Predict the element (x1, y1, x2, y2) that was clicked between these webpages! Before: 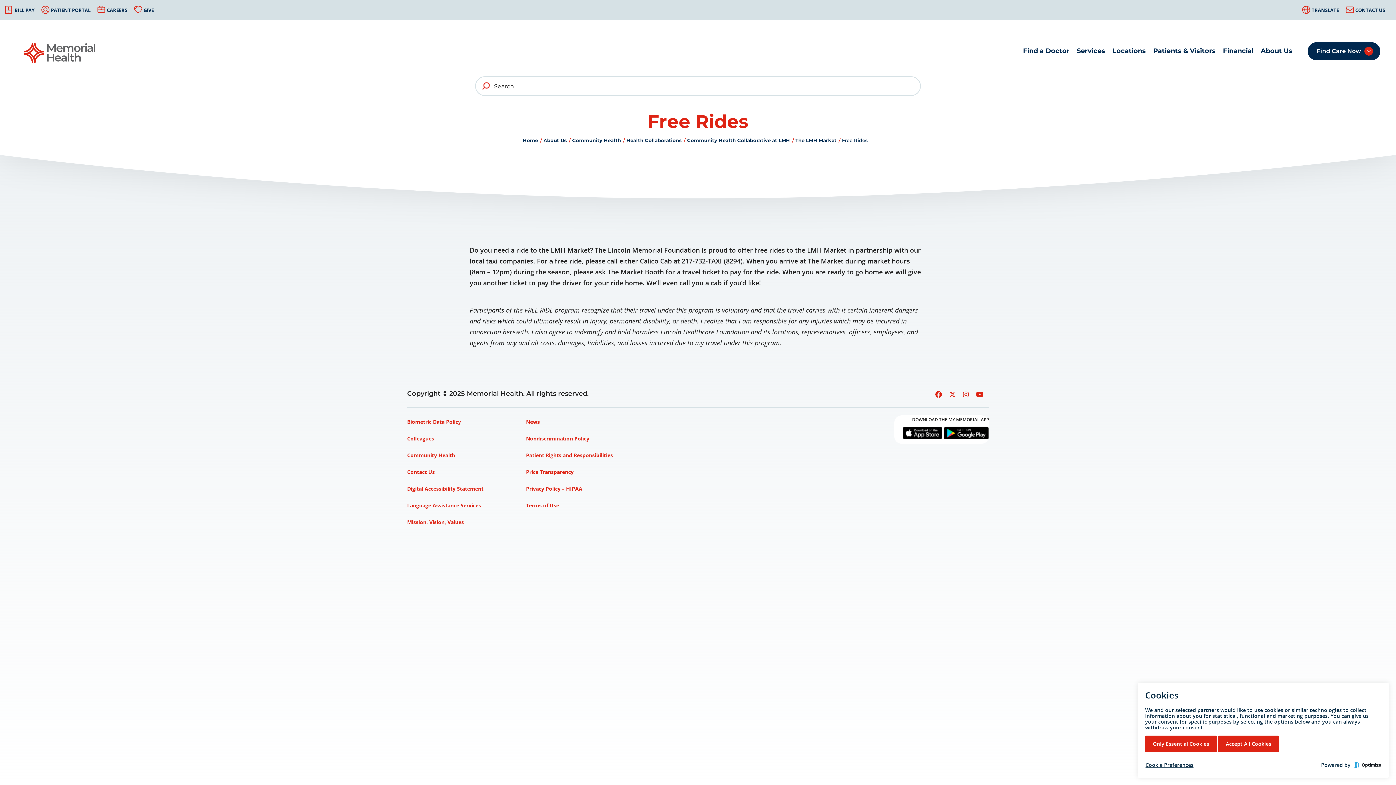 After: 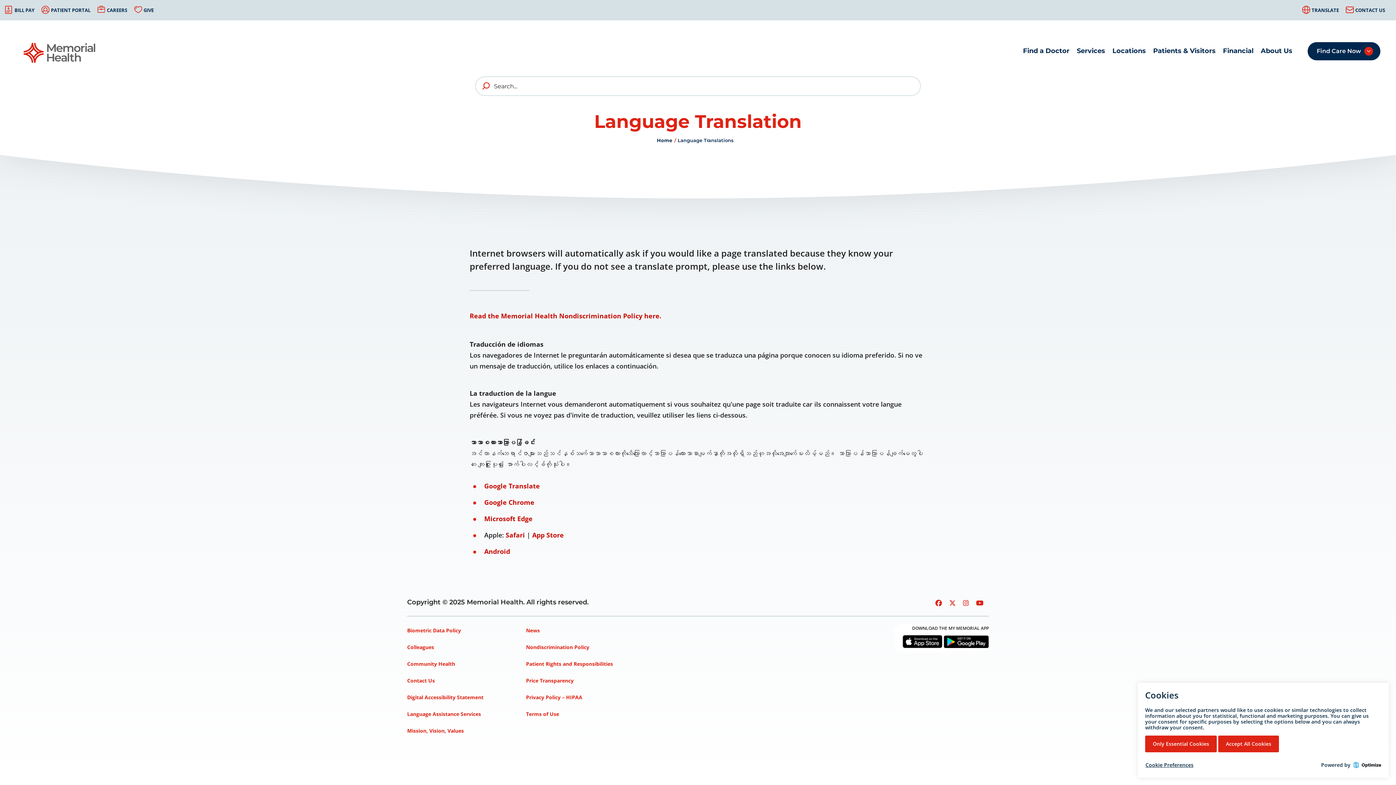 Action: bbox: (407, 499, 481, 512) label: Language Assistance Services